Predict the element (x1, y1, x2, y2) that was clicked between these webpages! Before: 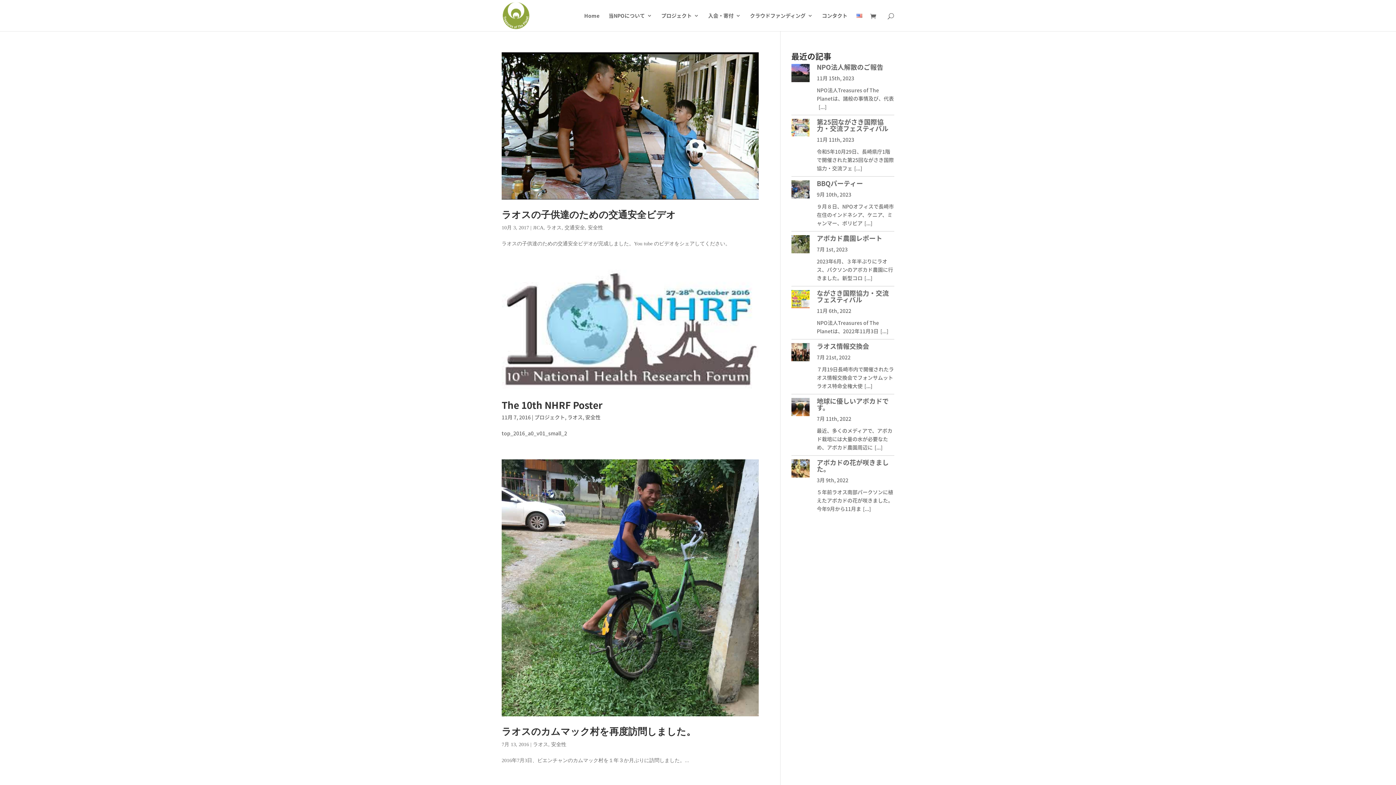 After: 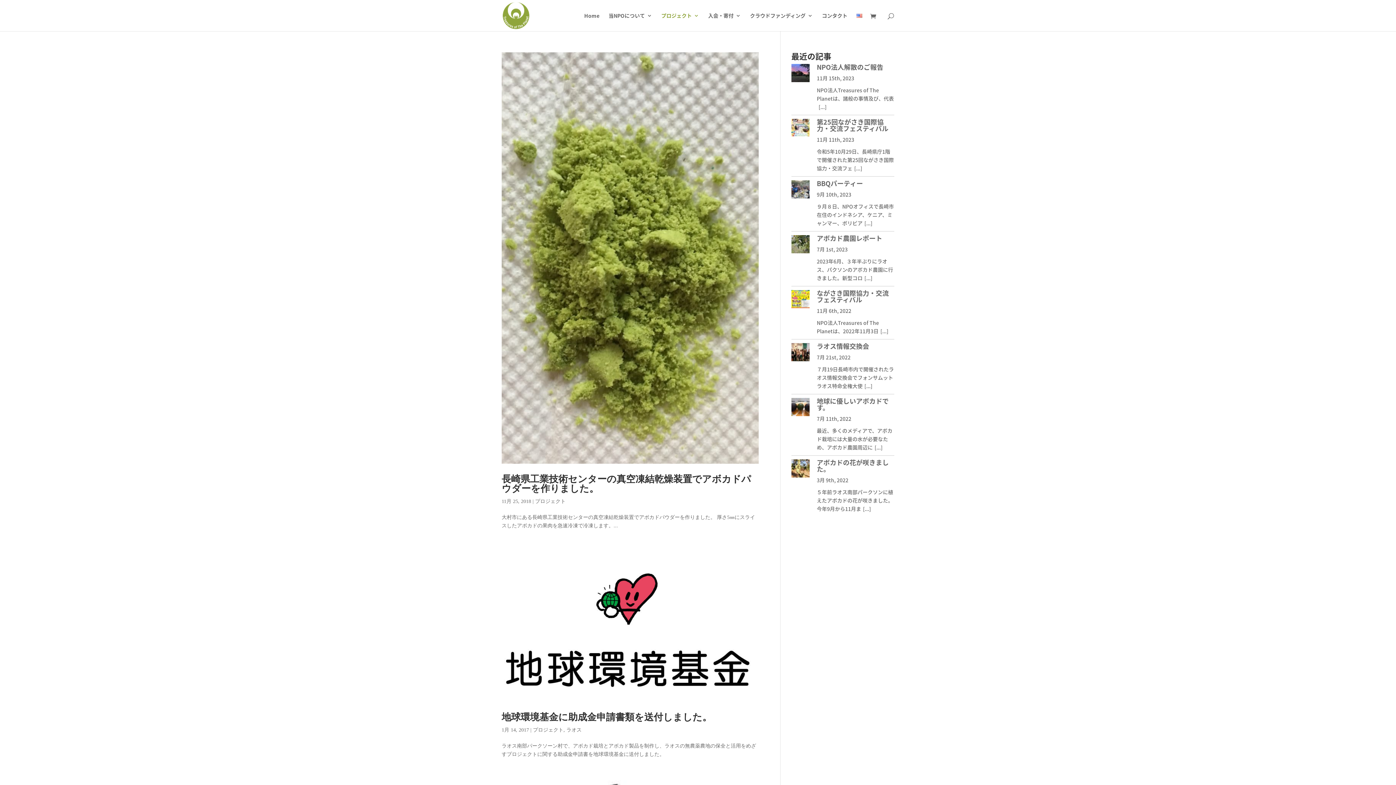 Action: bbox: (661, 13, 699, 31) label: プロジェクト